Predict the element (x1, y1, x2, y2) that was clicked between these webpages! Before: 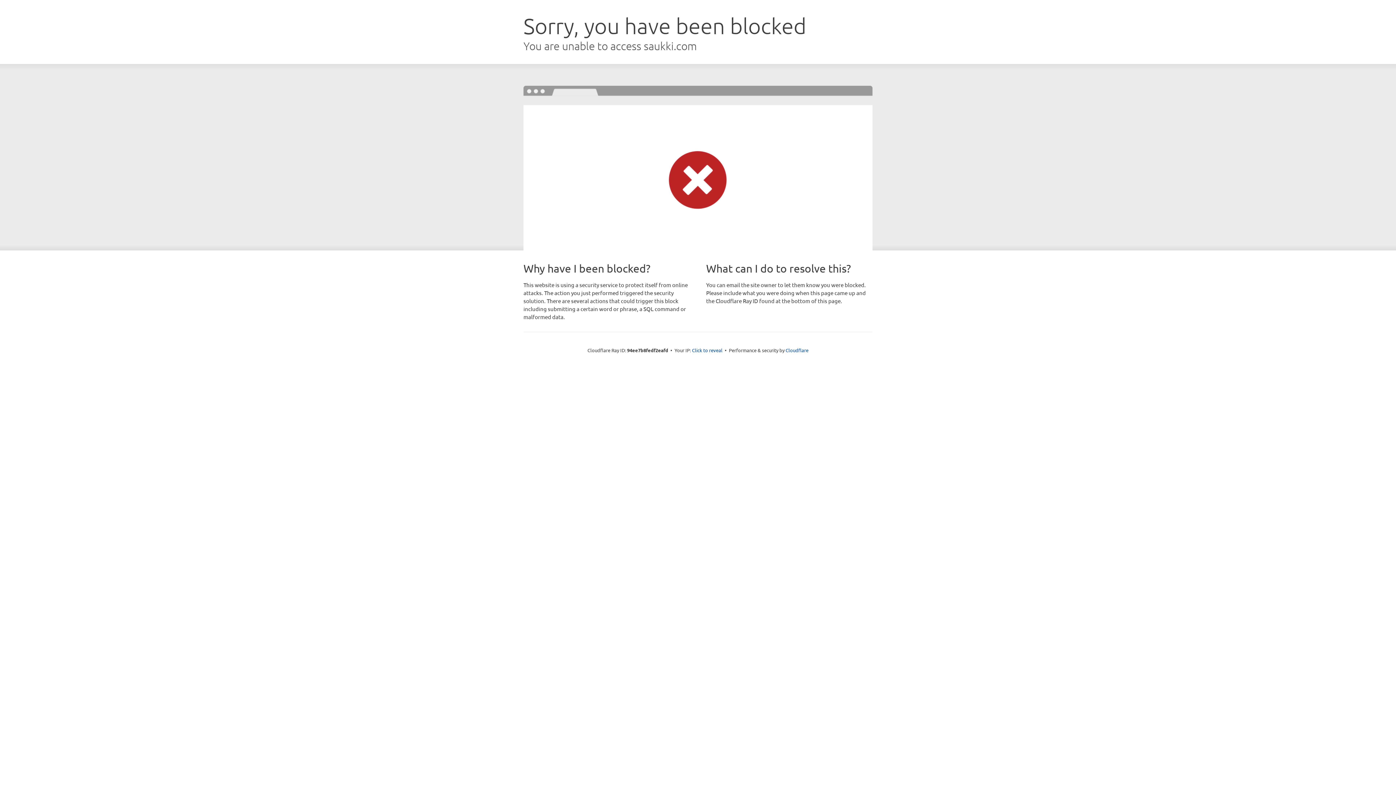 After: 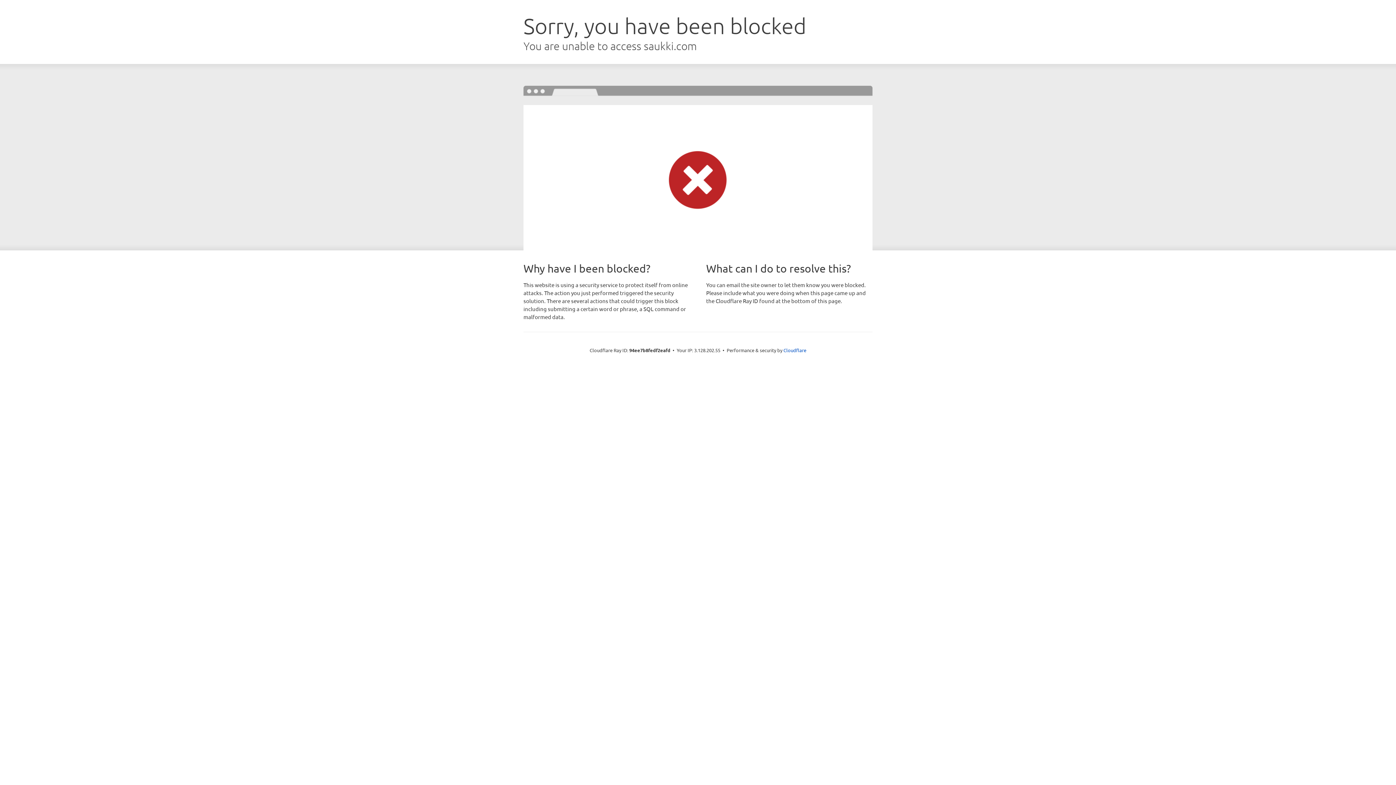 Action: label: Click to reveal bbox: (692, 346, 722, 353)